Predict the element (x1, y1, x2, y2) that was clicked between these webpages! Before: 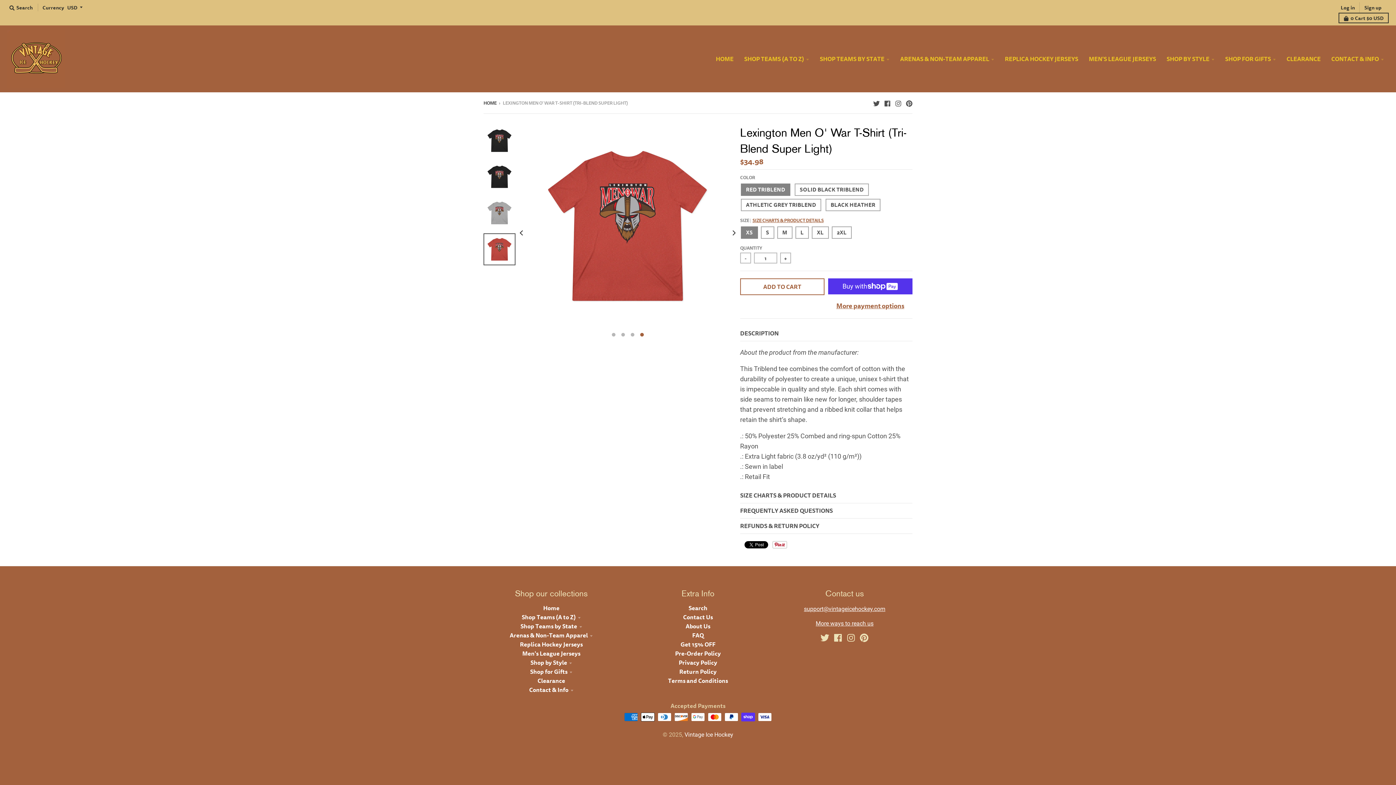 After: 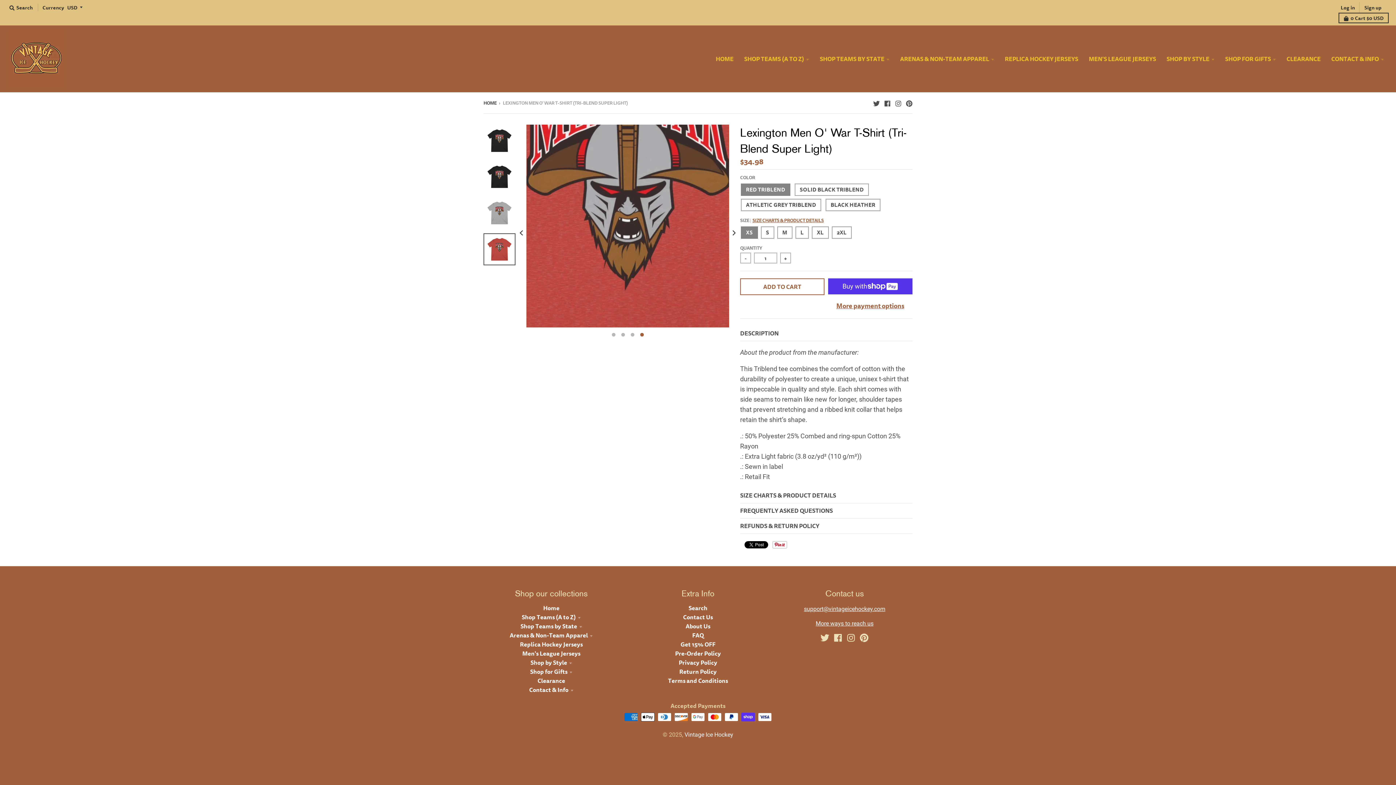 Action: bbox: (526, 124, 729, 327)